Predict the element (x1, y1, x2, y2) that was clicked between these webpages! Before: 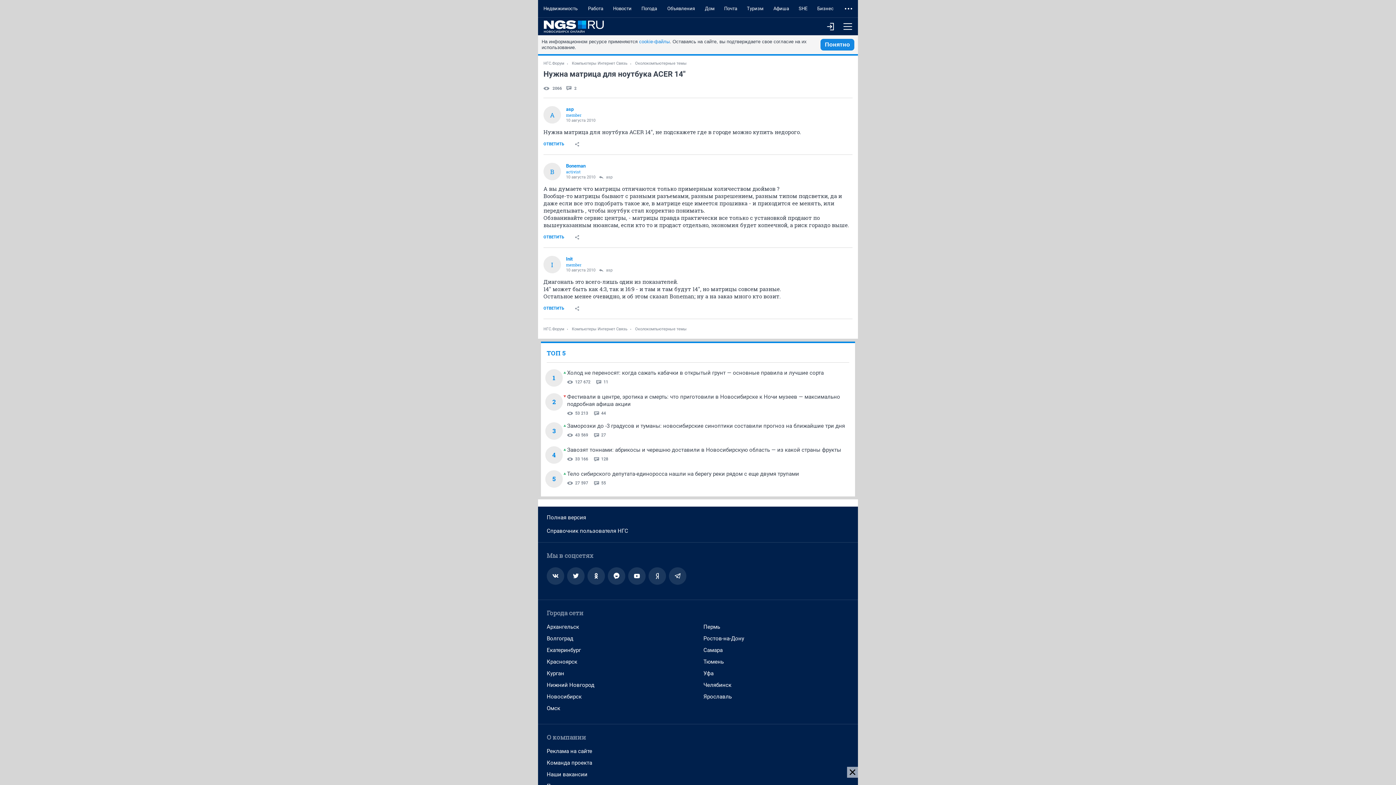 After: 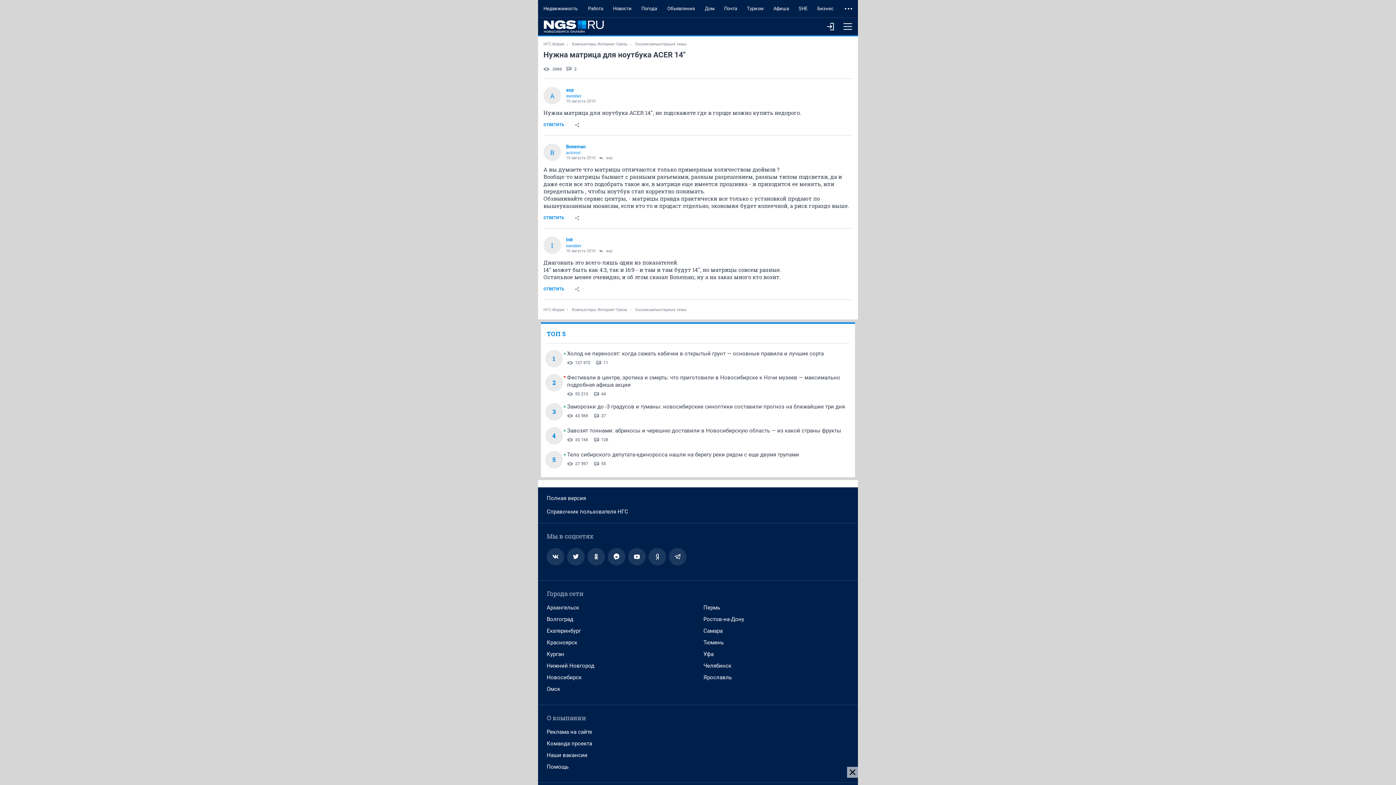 Action: label: Завозят тоннами: абрикосы и черешню доставили в Новосибирскую область — из какой страны фрукты bbox: (567, 446, 841, 453)